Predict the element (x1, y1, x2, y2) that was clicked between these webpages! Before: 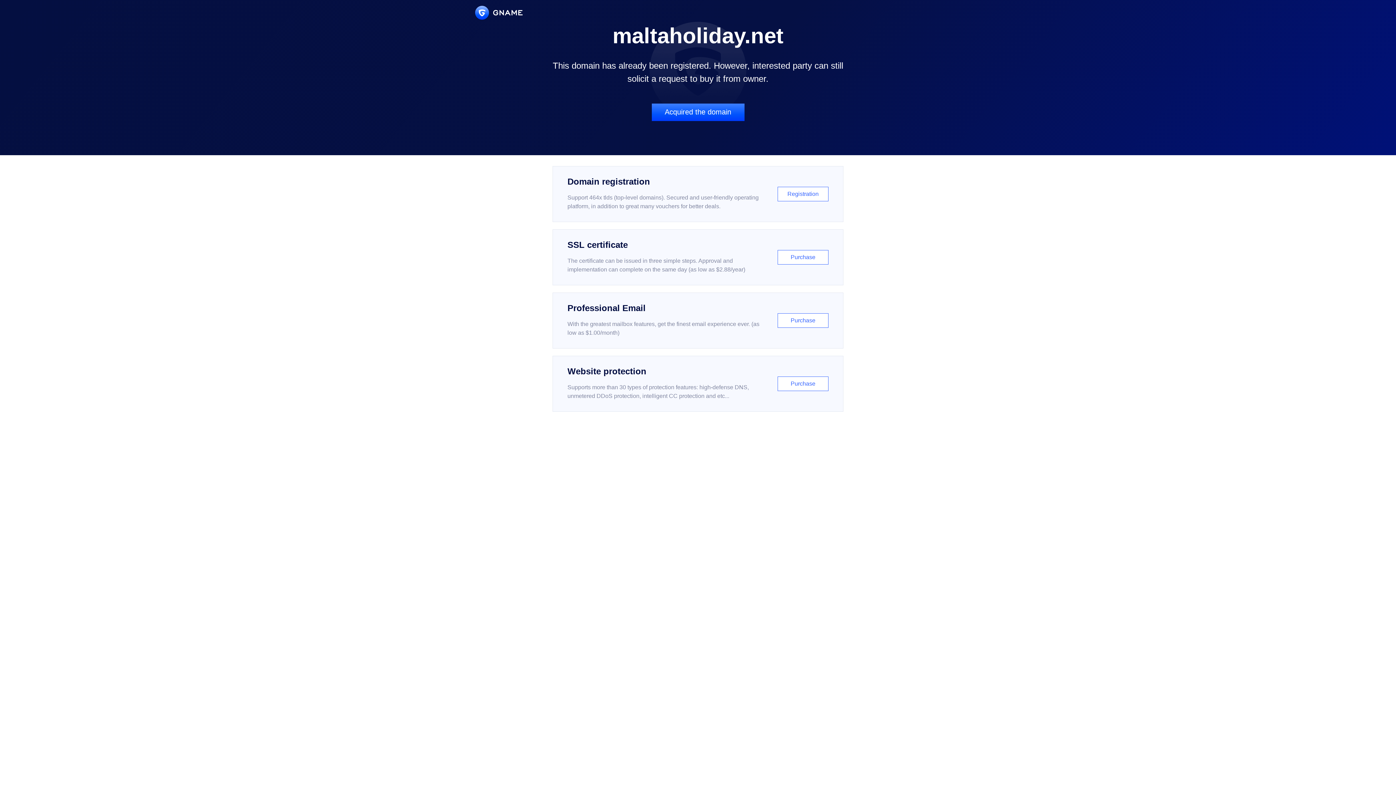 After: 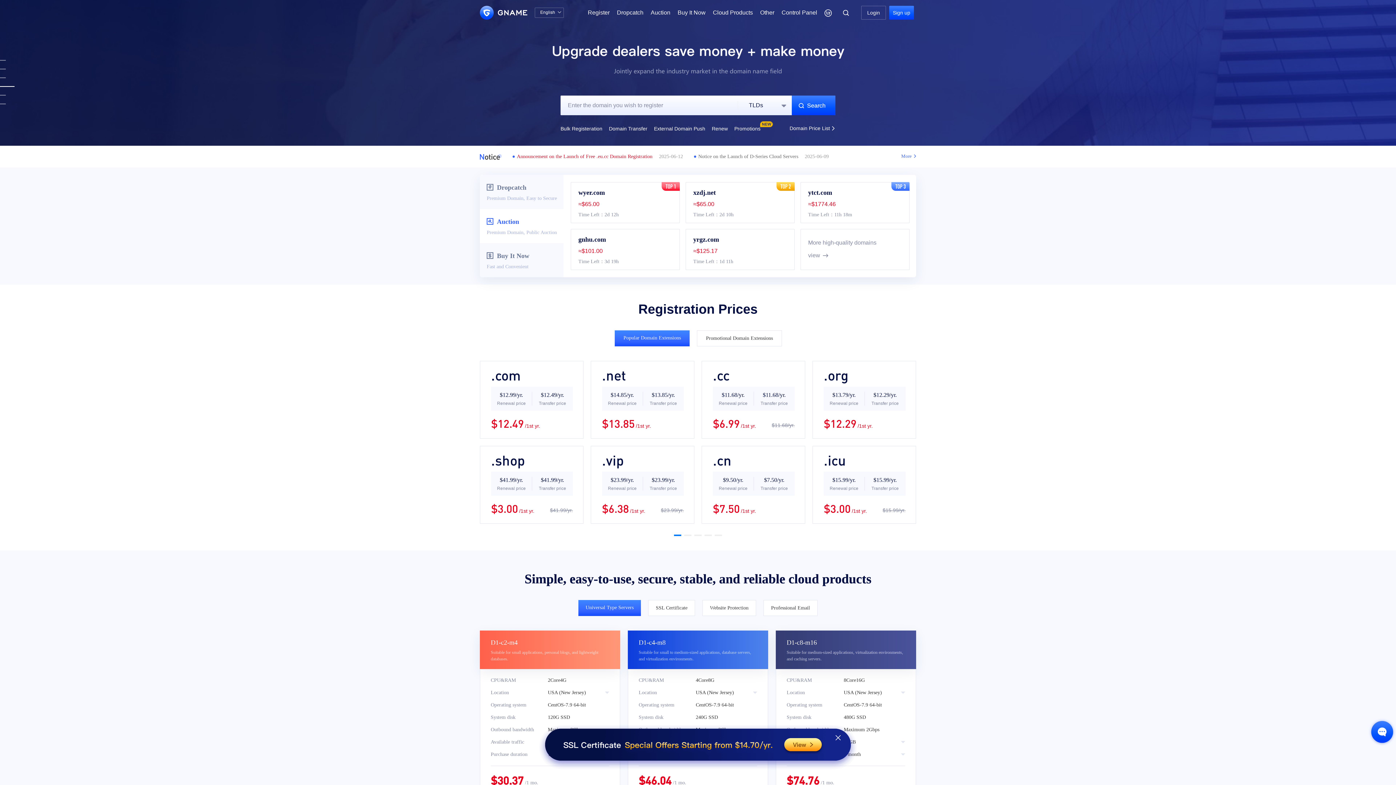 Action: bbox: (475, 5, 522, 19)